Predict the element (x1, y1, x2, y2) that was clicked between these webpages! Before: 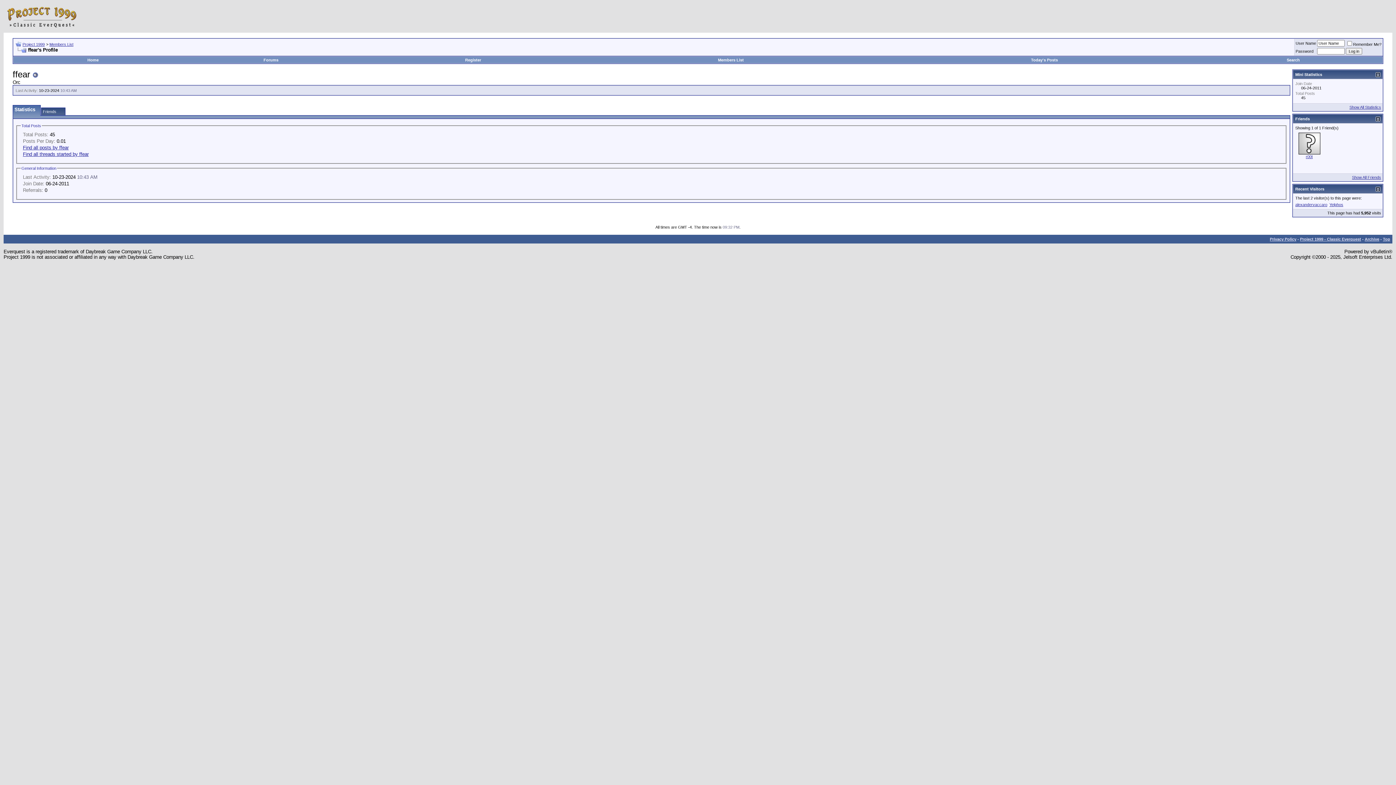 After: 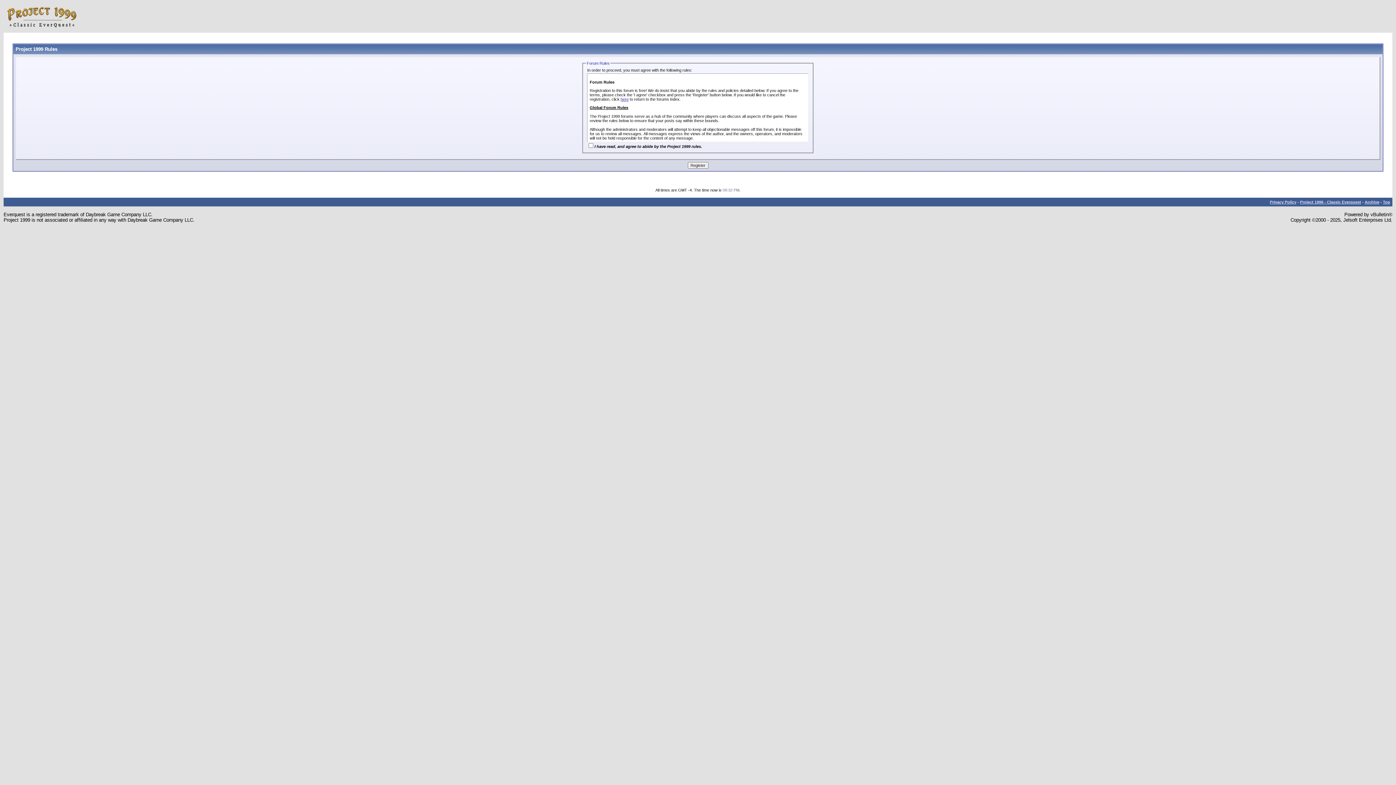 Action: label: Register bbox: (465, 57, 481, 62)